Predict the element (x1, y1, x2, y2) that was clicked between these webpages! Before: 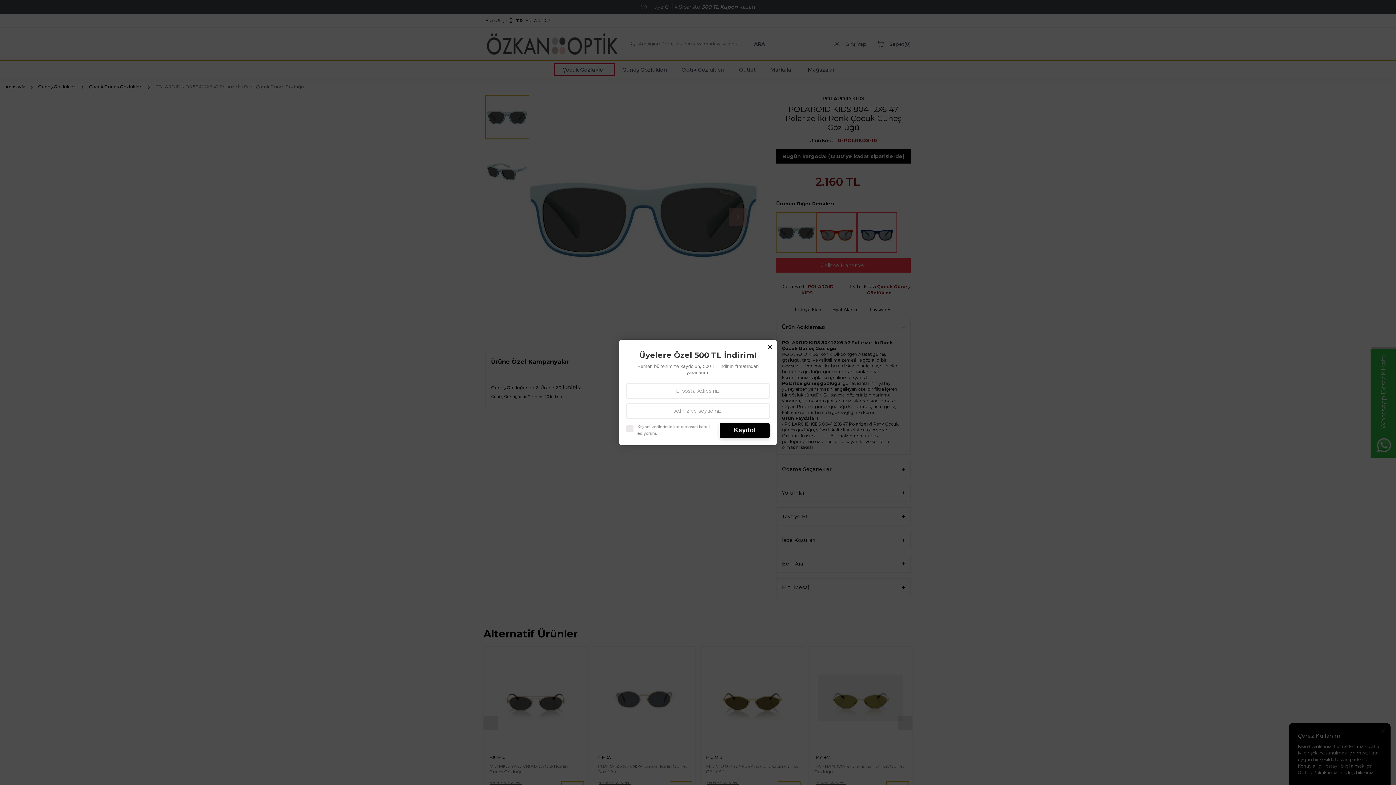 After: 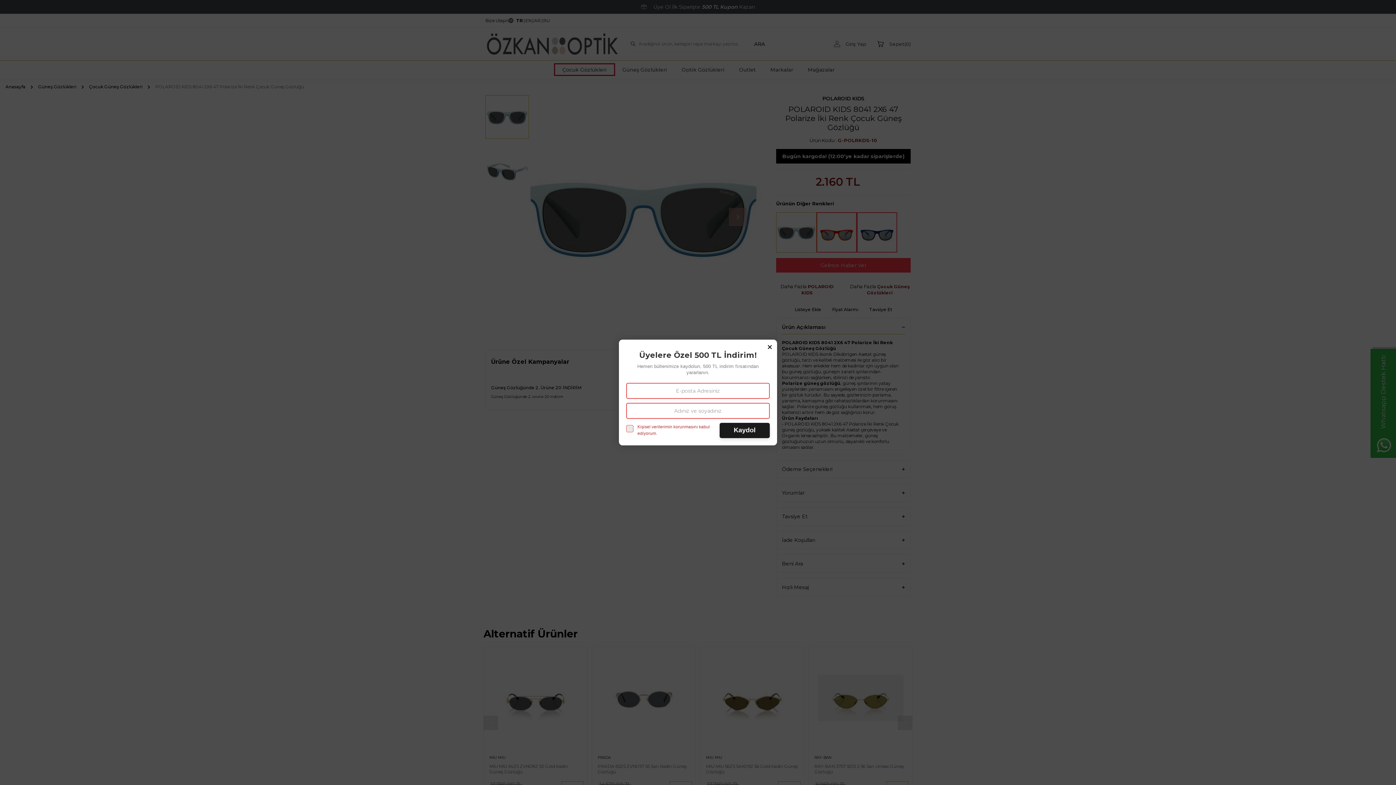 Action: bbox: (719, 423, 770, 438) label: Kaydol